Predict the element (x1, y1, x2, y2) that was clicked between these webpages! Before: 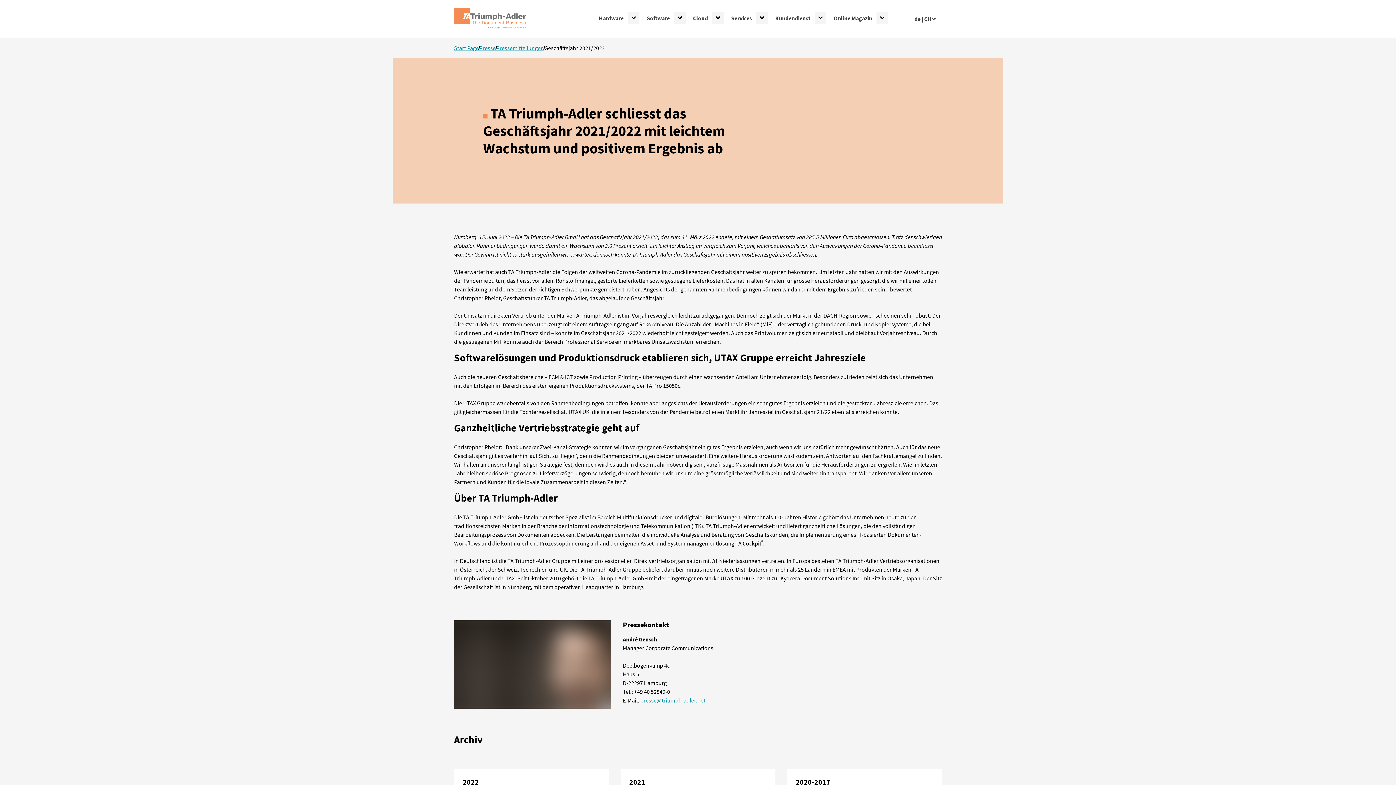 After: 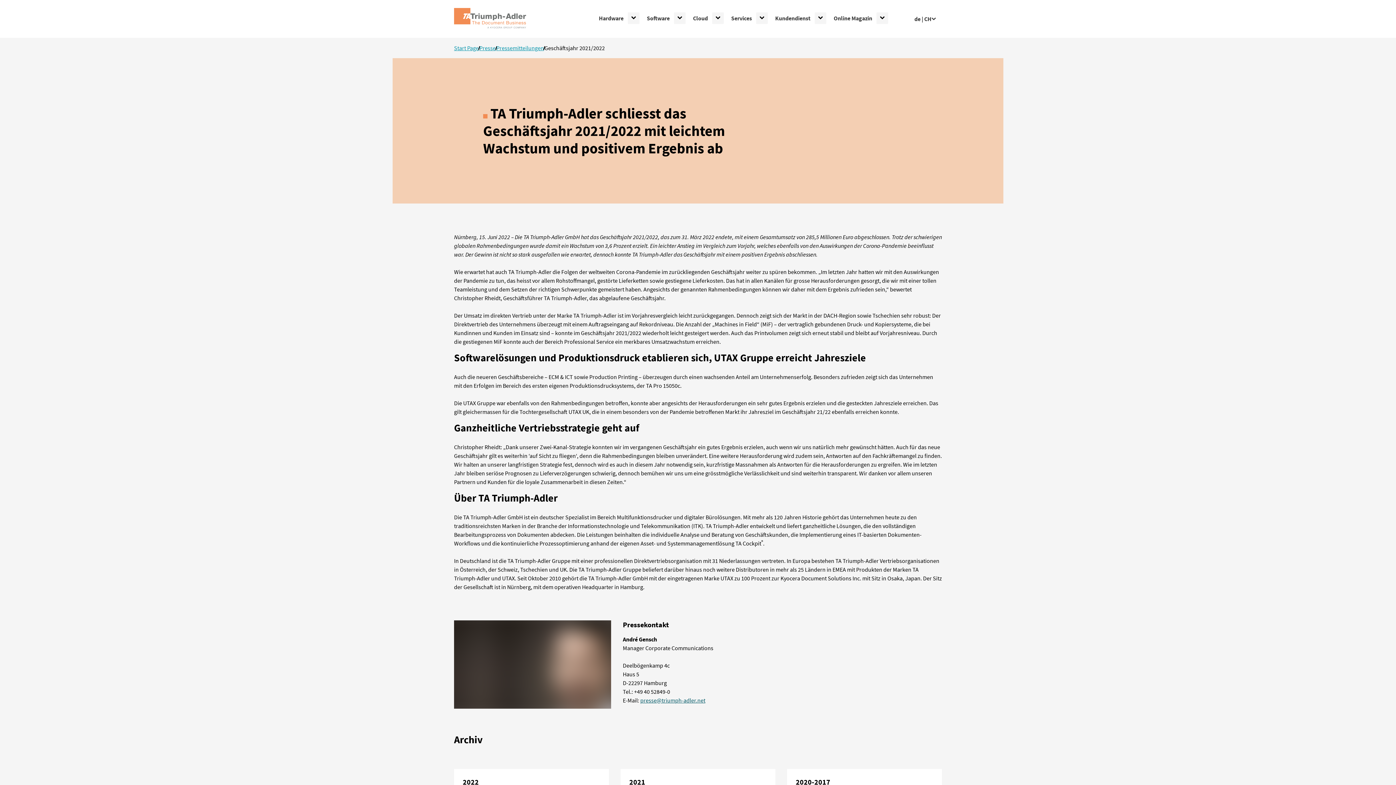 Action: label: presse@triumph-adler.net bbox: (640, 697, 705, 704)